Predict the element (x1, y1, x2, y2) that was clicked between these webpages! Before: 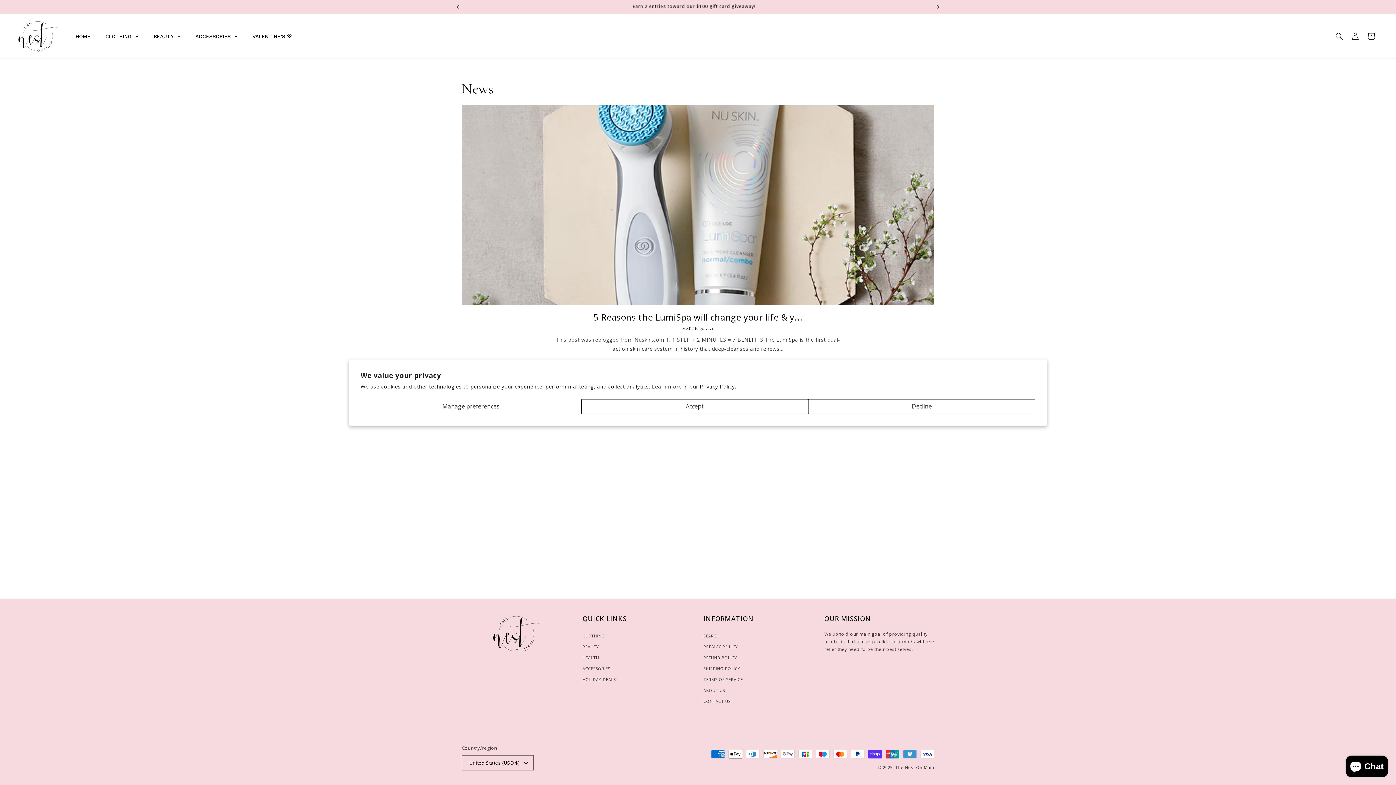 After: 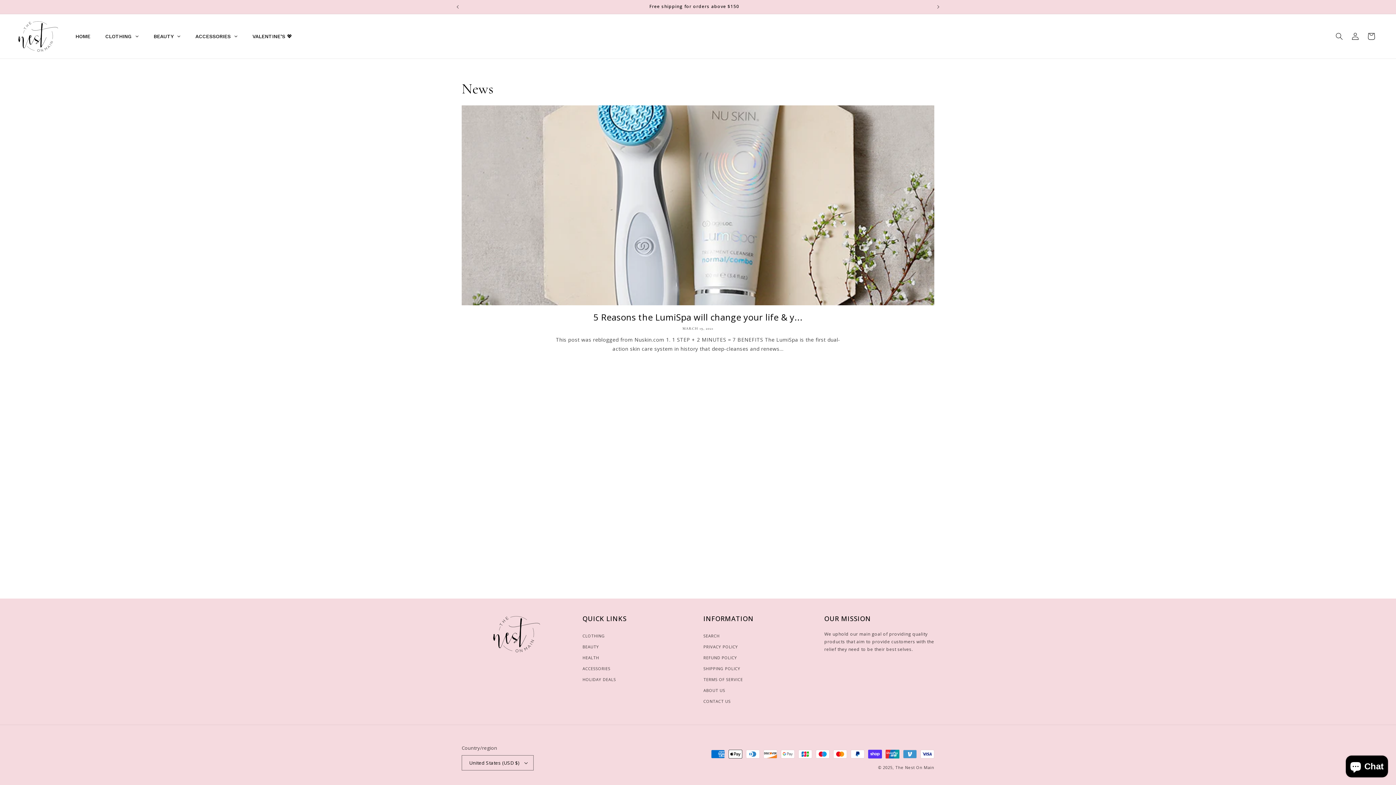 Action: label: Decline bbox: (808, 399, 1035, 414)